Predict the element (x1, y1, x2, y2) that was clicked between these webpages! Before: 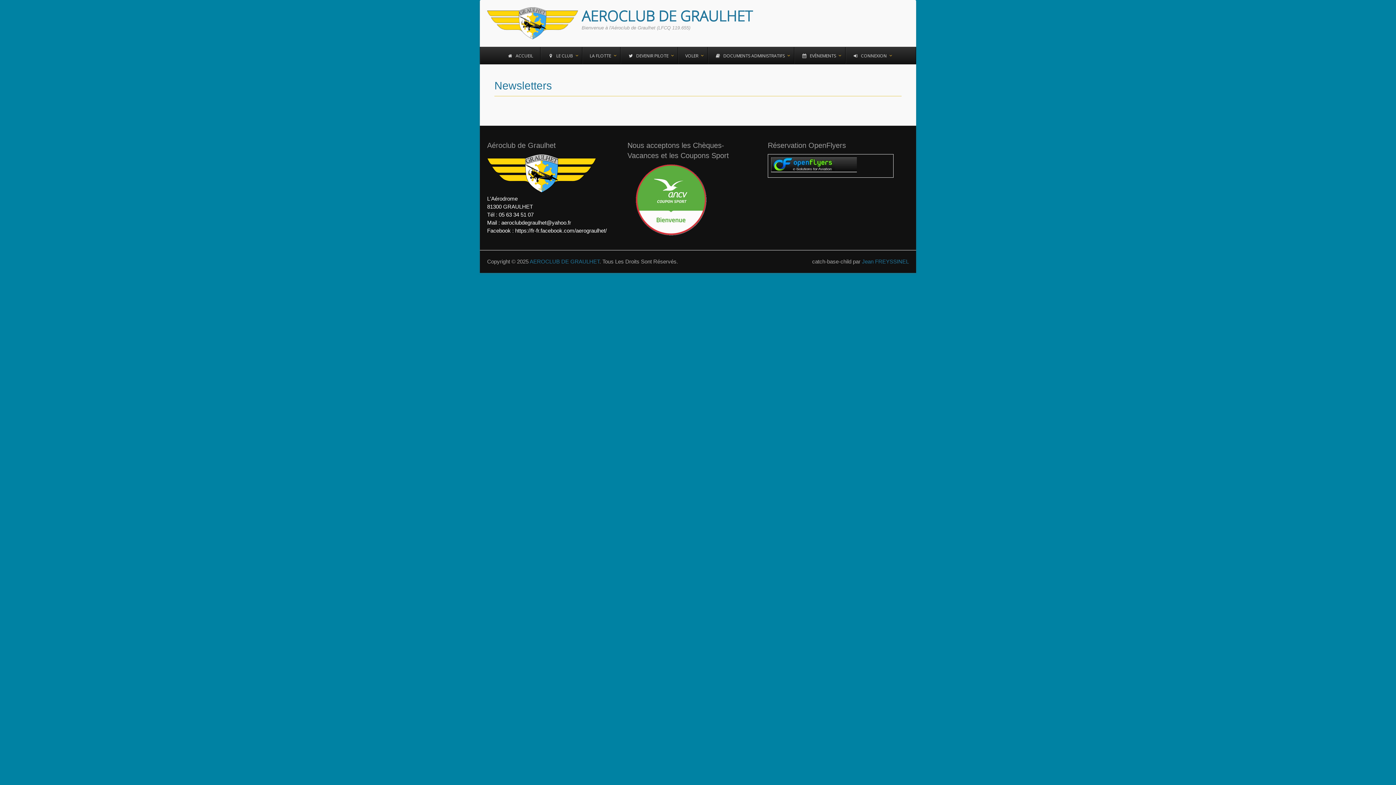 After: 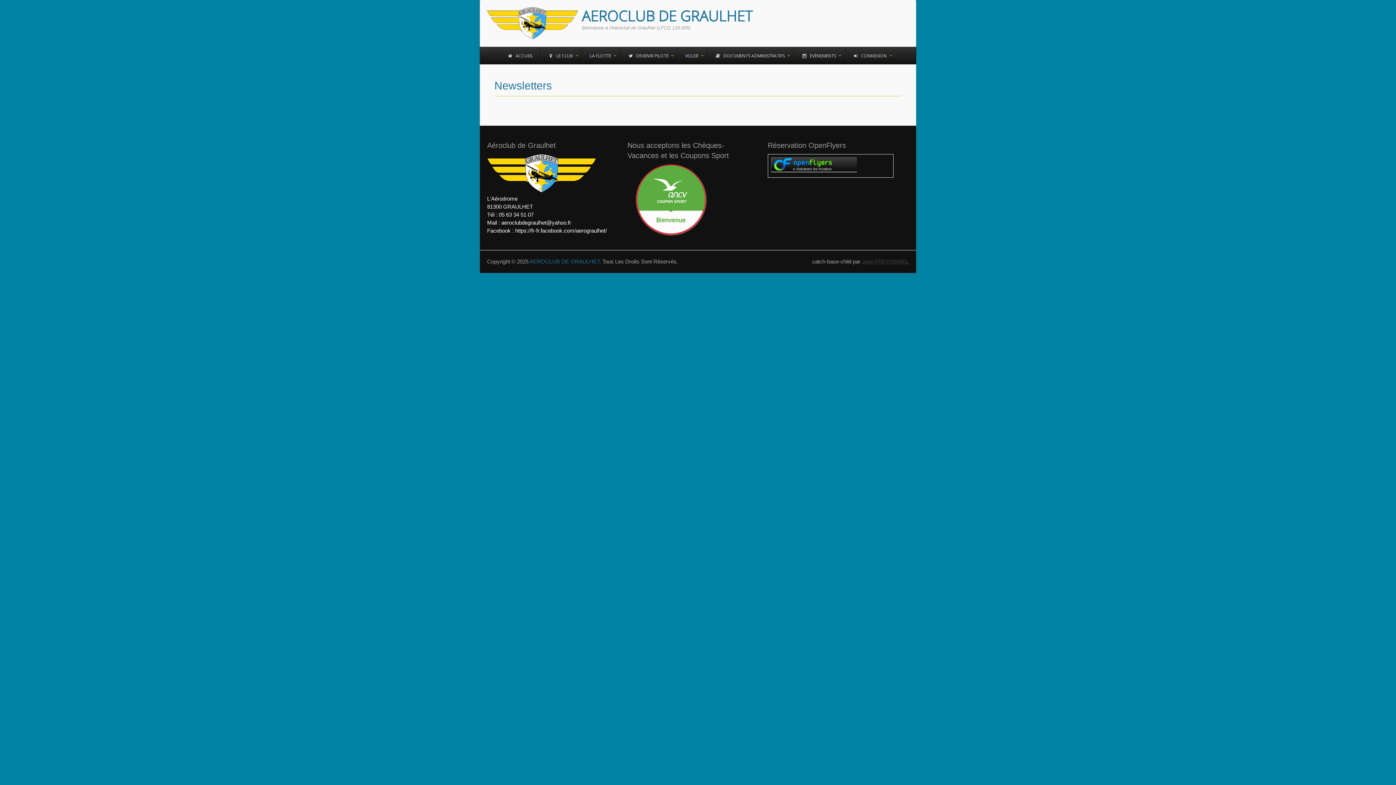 Action: label: Jean FREYSSINEL bbox: (862, 258, 909, 264)